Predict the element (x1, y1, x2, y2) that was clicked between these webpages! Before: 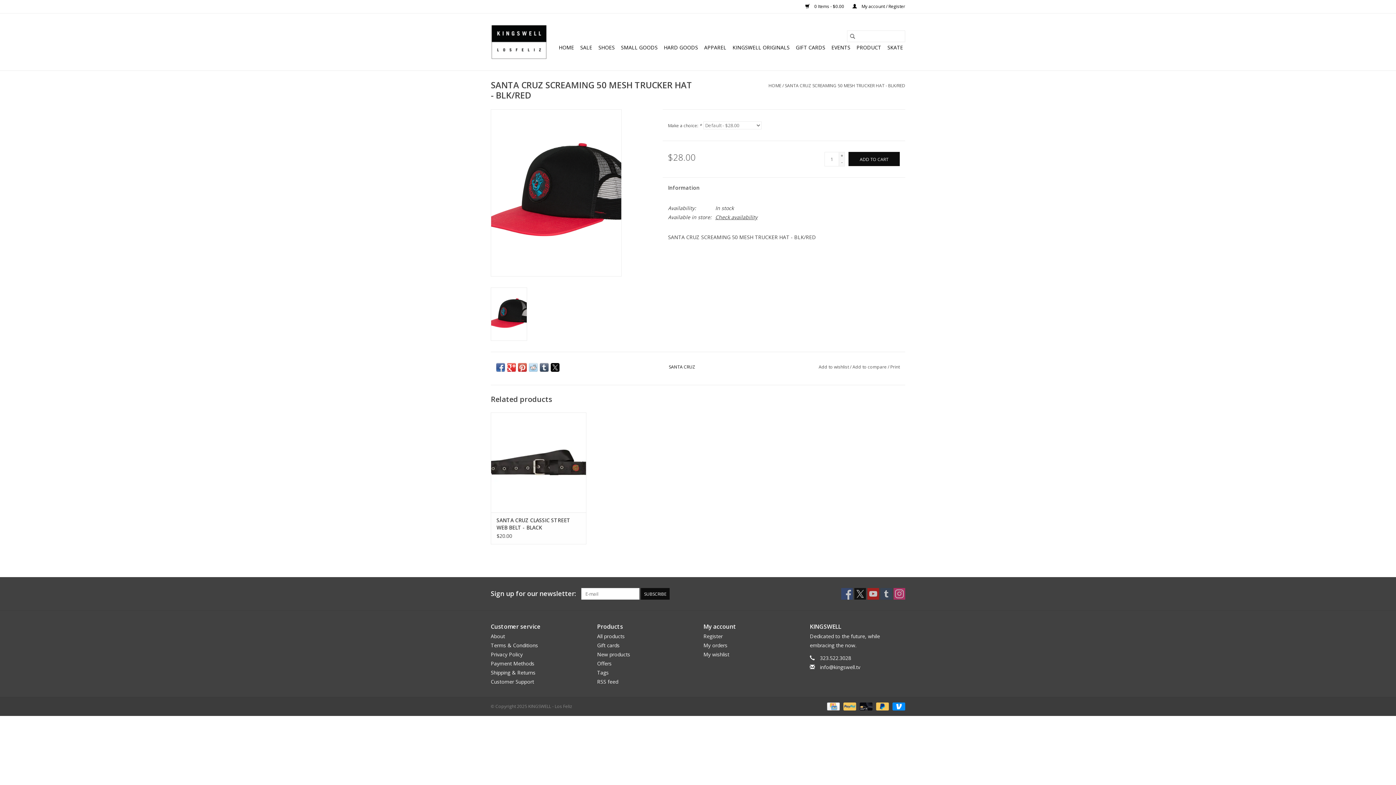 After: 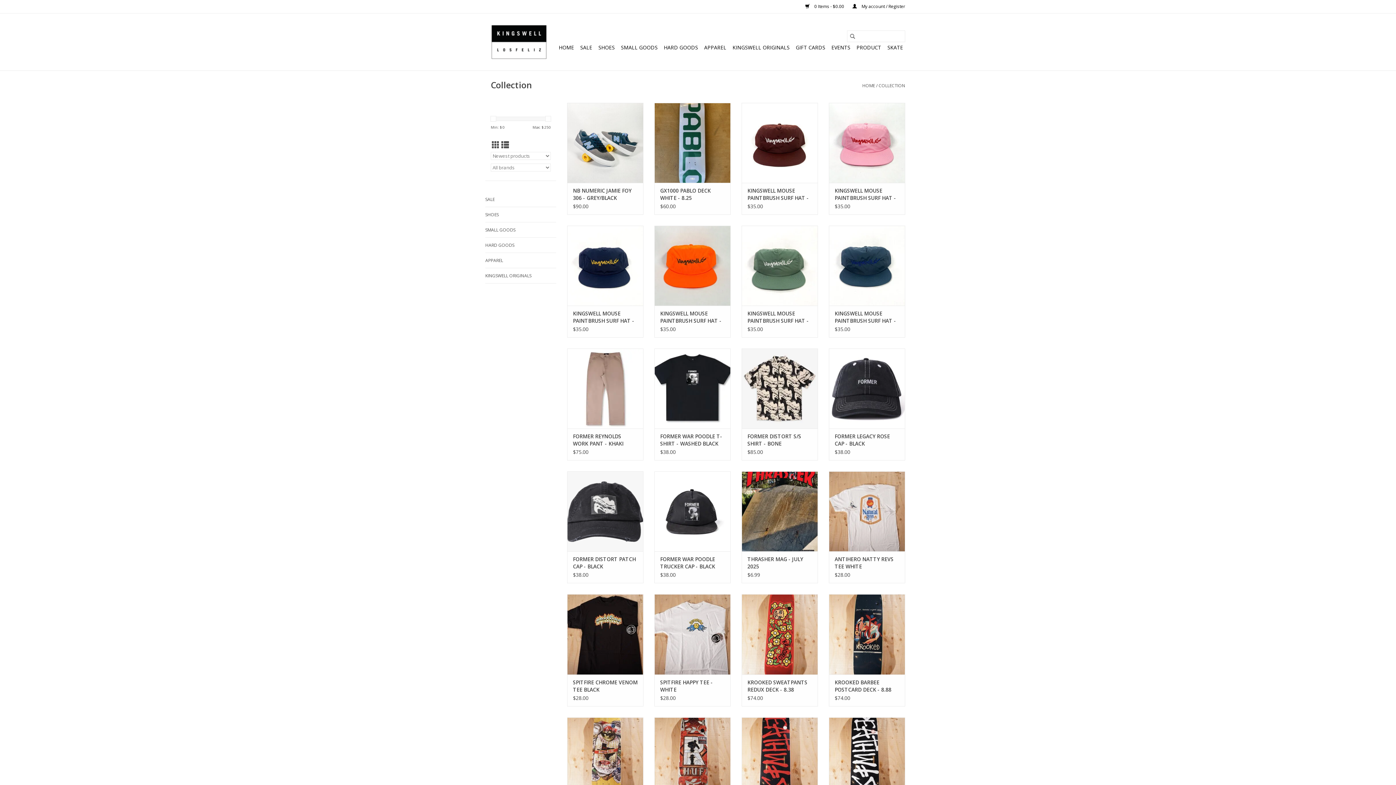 Action: label: New products bbox: (597, 651, 630, 658)